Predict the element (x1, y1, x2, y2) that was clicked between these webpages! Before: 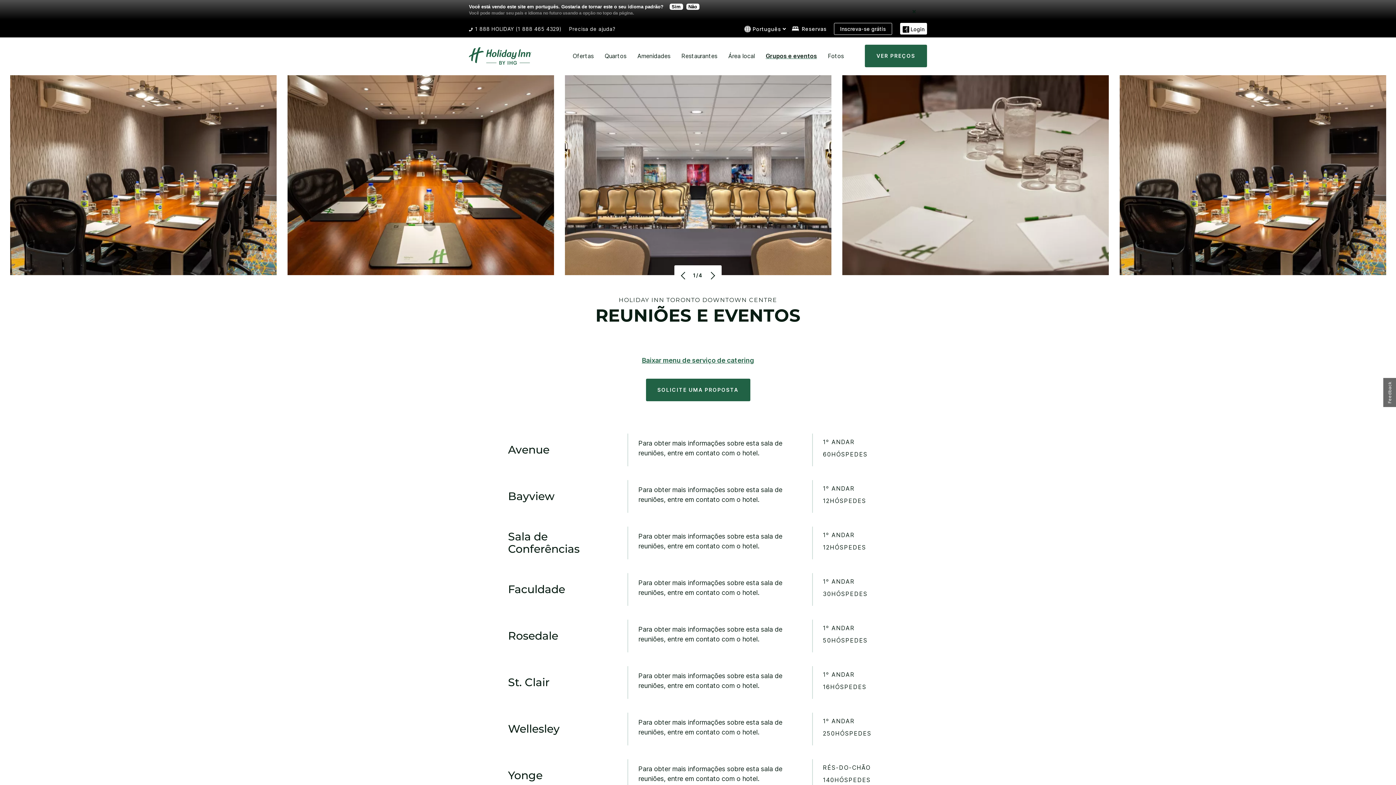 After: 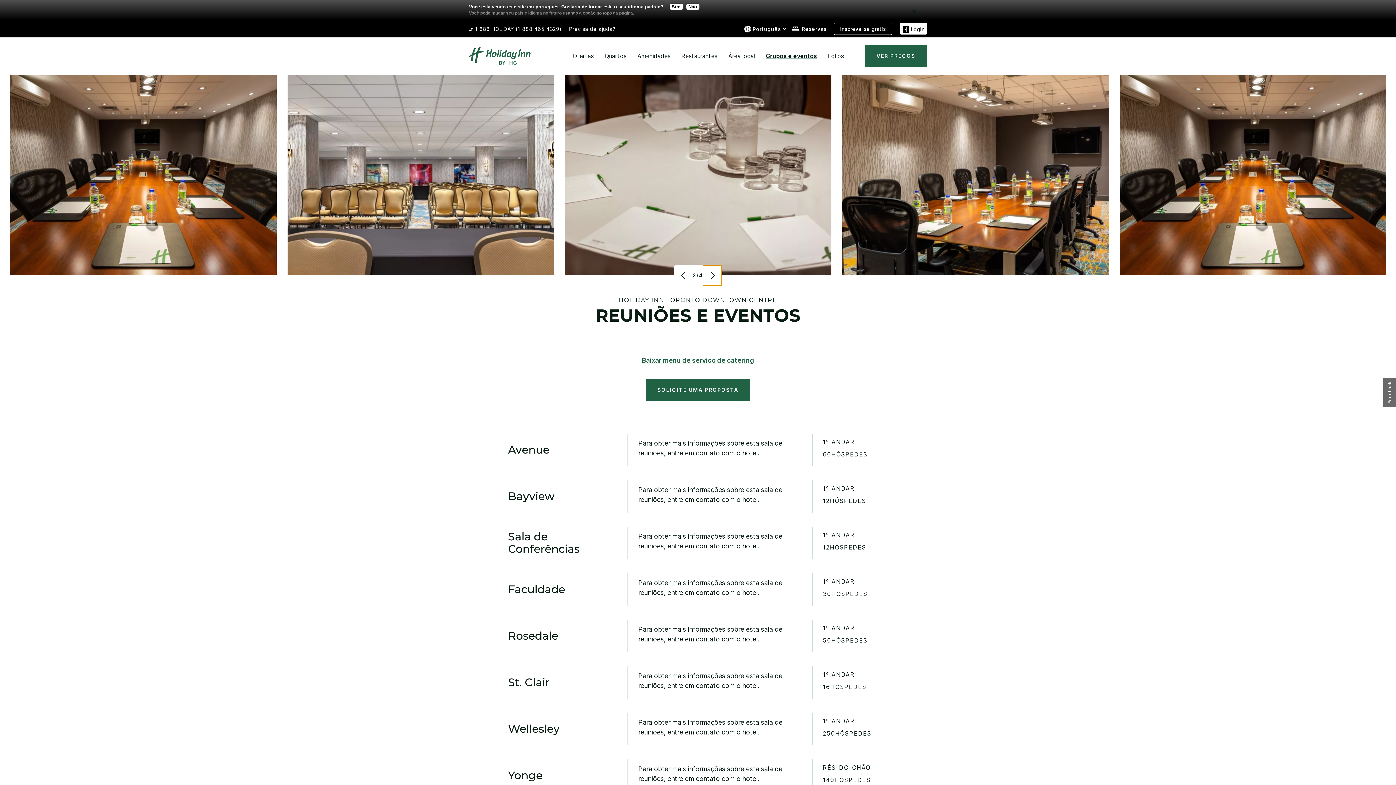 Action: label: Next bbox: (702, 265, 721, 285)